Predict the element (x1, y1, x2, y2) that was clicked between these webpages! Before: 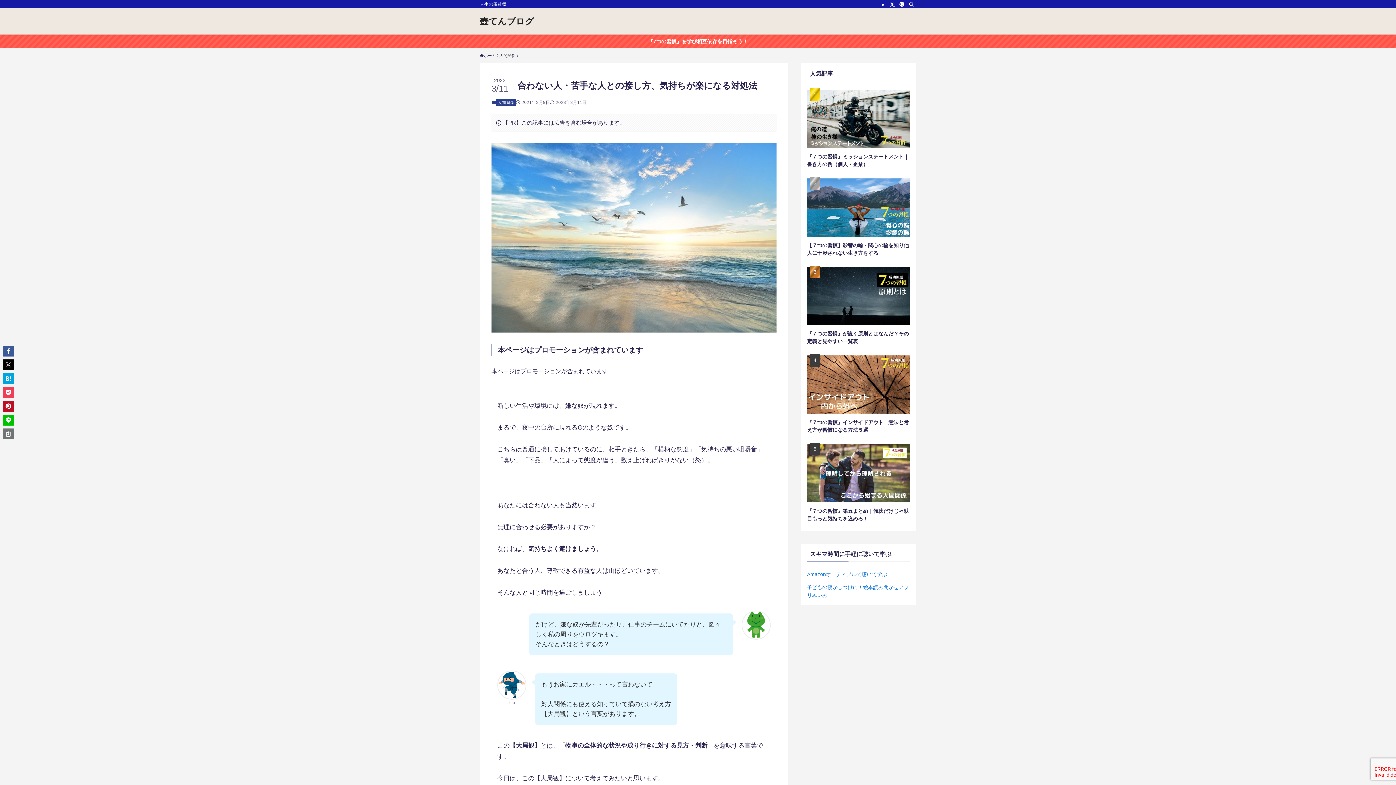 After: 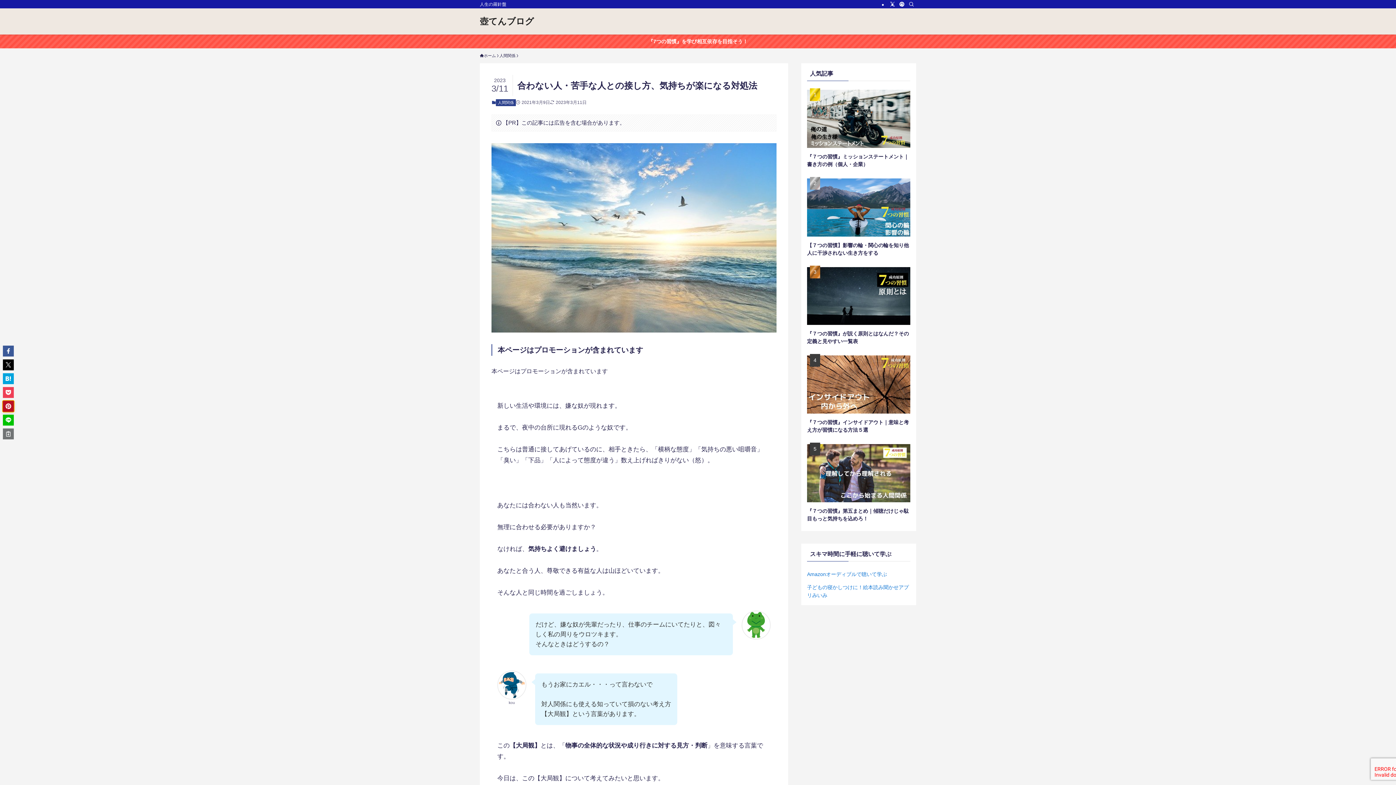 Action: bbox: (2, 401, 13, 412)